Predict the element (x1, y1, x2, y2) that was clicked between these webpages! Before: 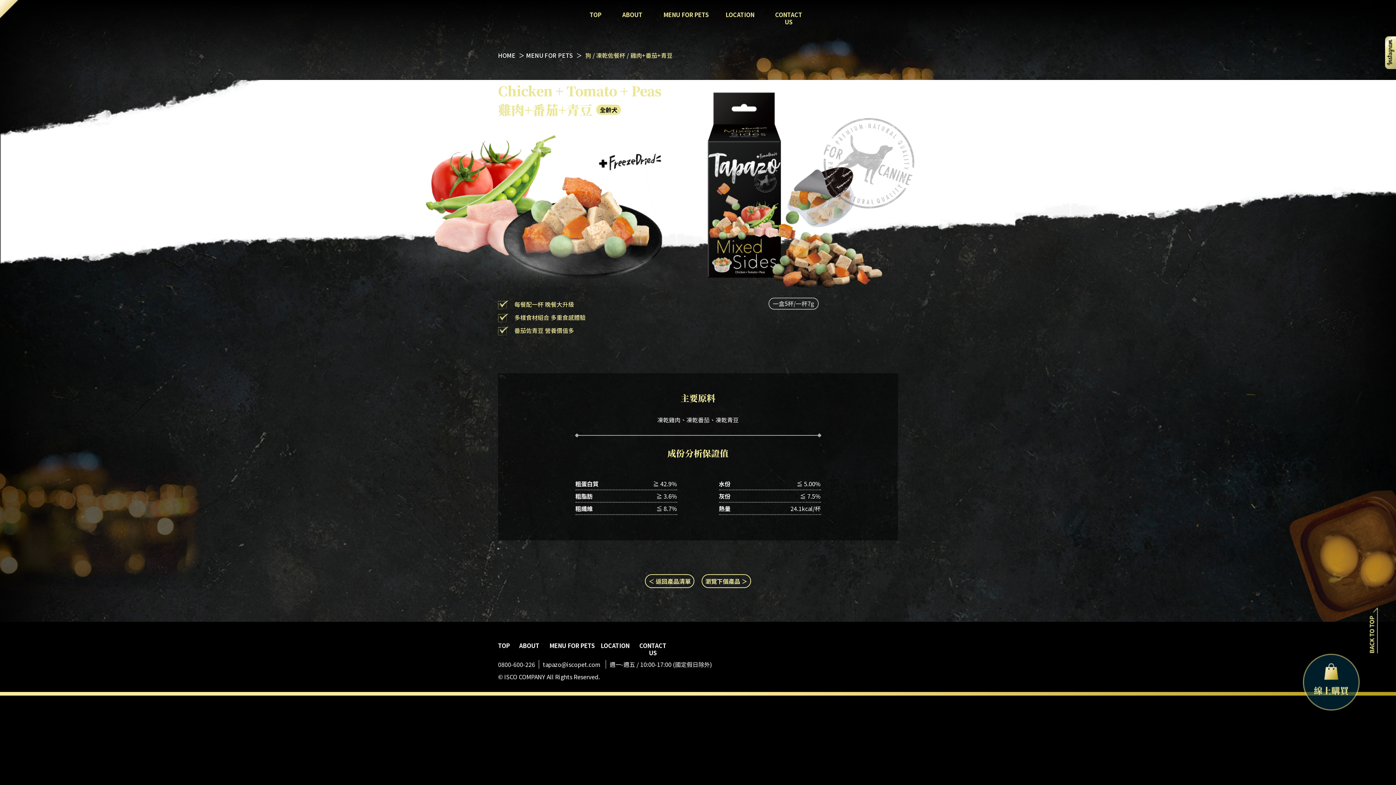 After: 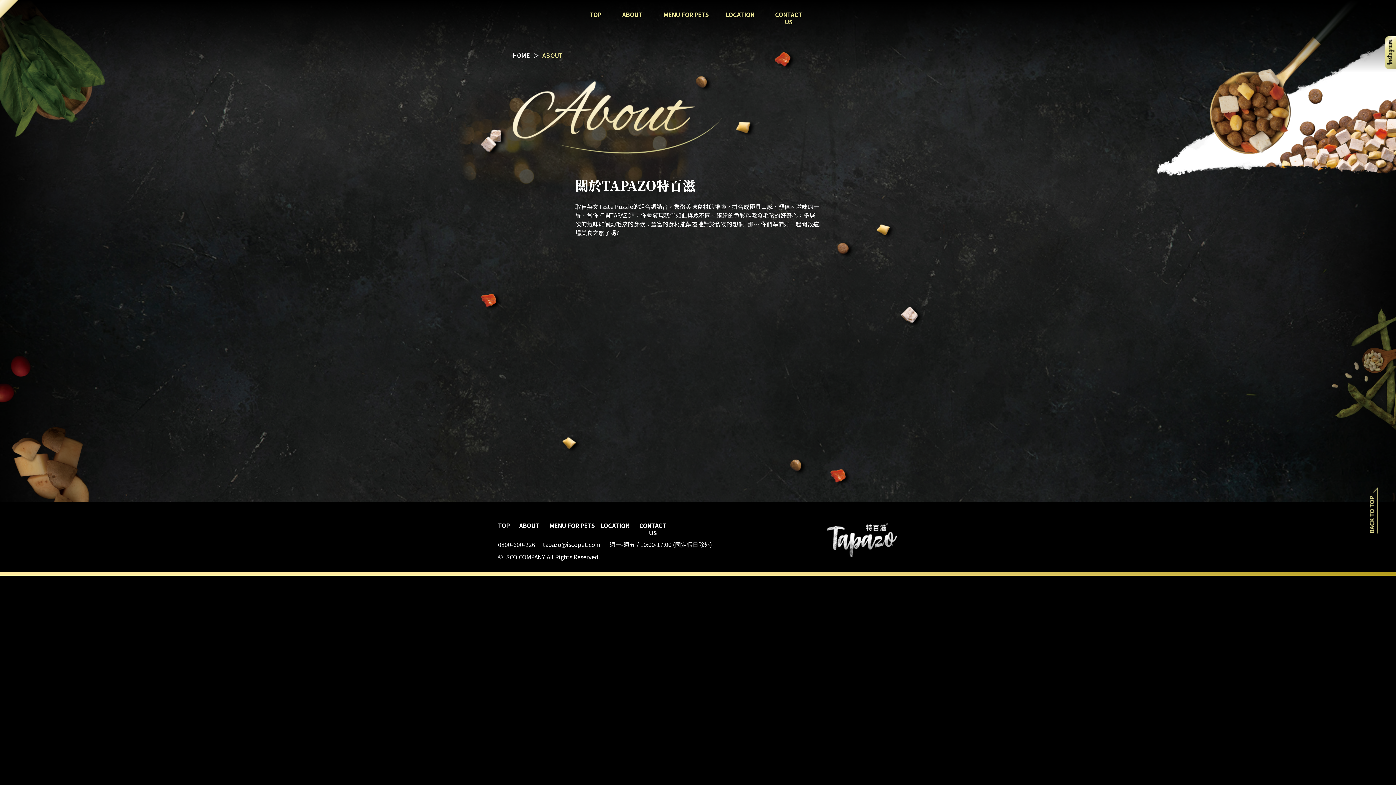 Action: bbox: (618, 10, 647, 18) label: ABOUT